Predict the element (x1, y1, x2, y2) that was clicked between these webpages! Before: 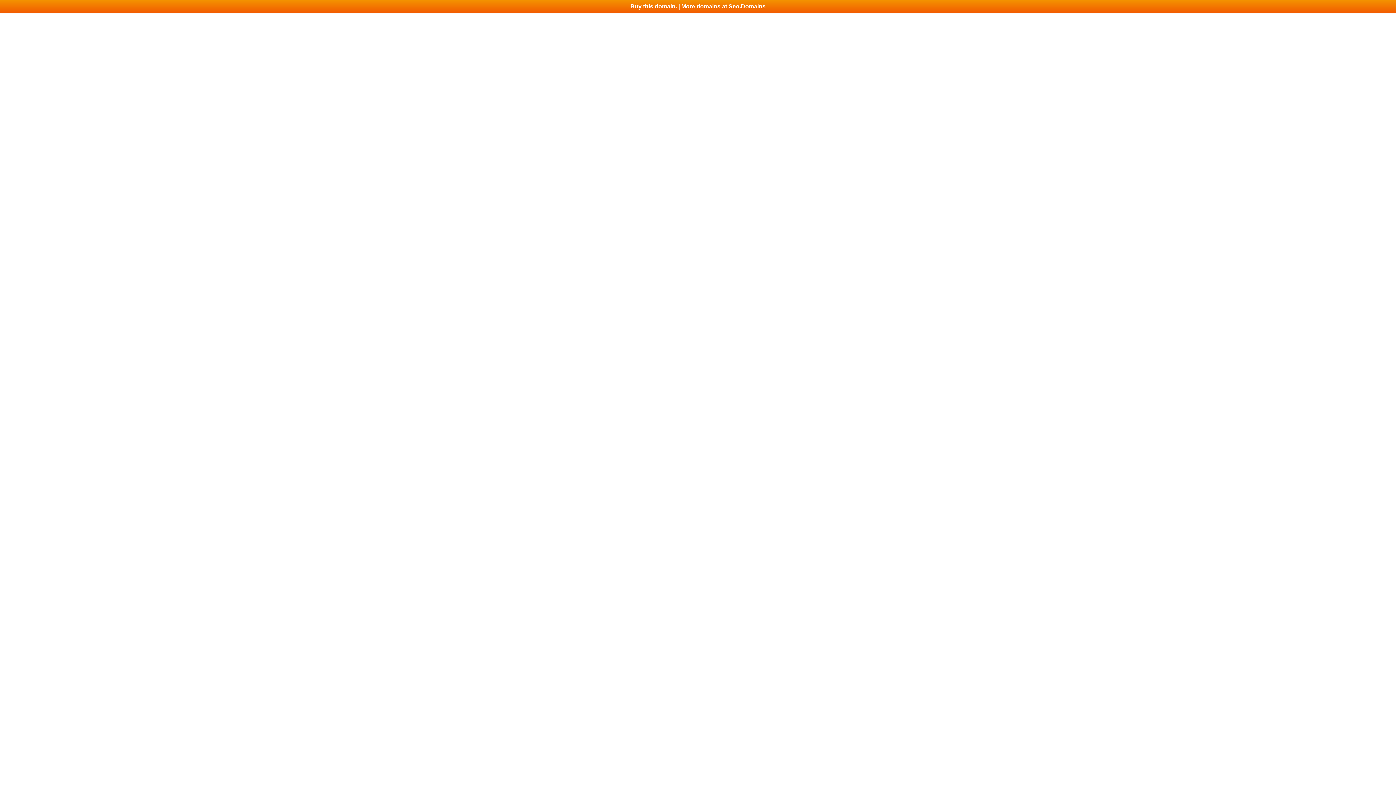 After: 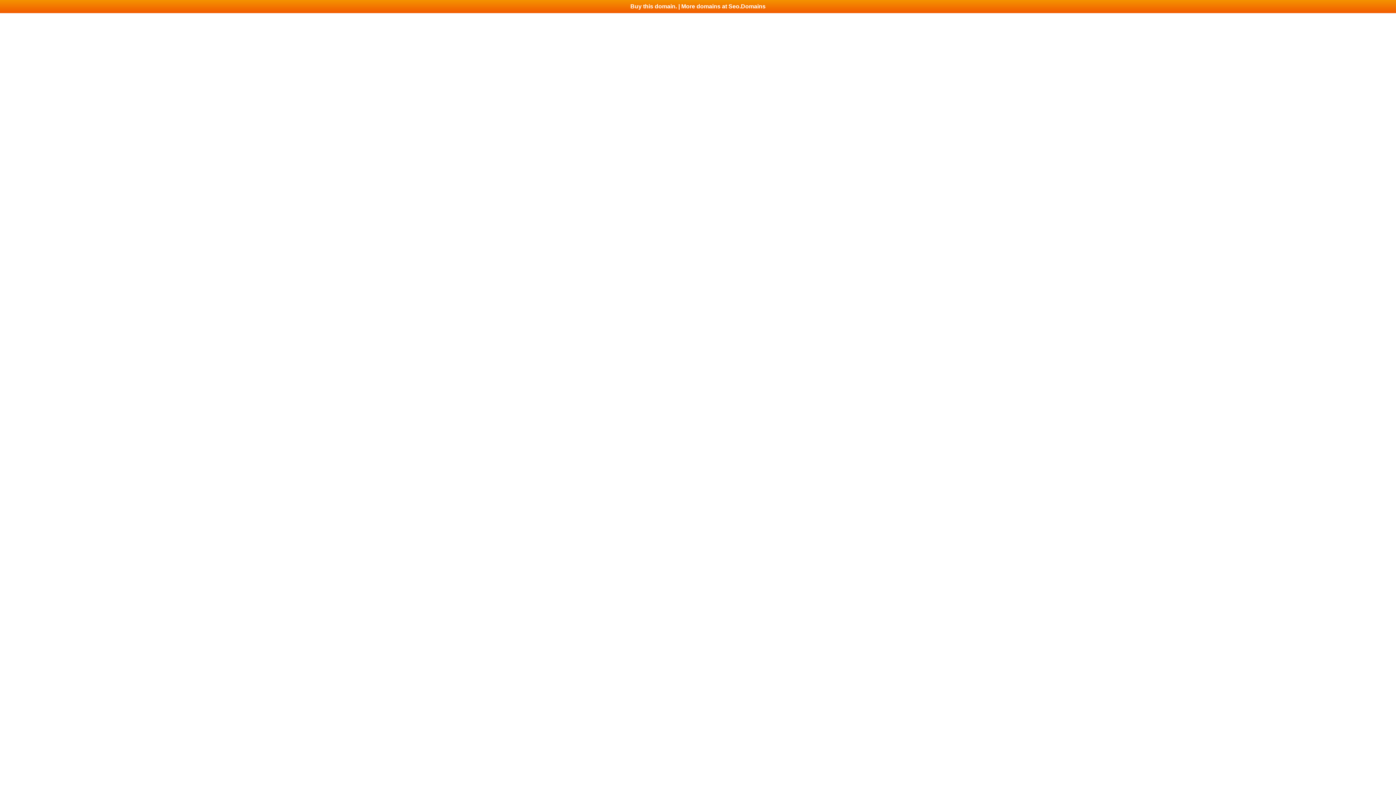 Action: label: Buy this domain. | More domains at Seo.Domains bbox: (0, 0, 1396, 13)